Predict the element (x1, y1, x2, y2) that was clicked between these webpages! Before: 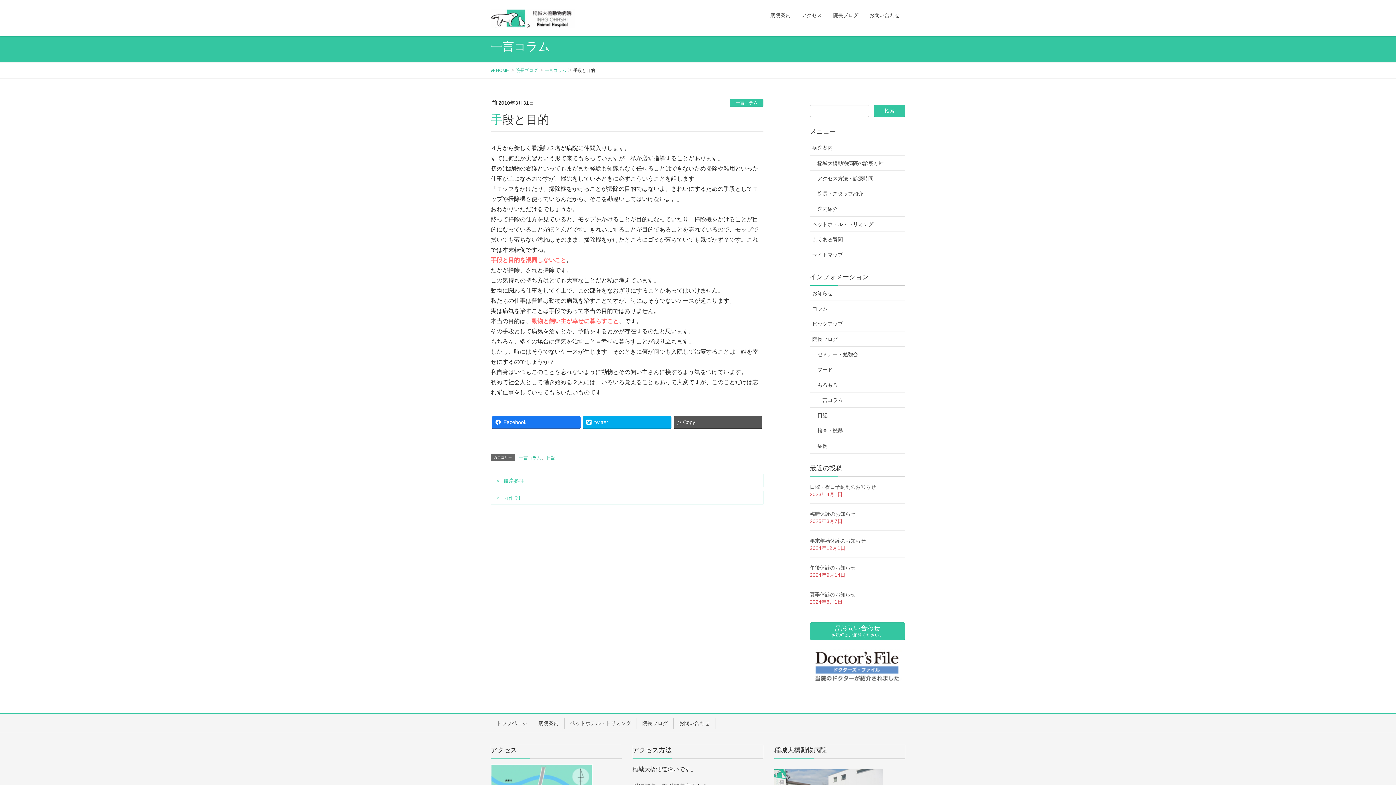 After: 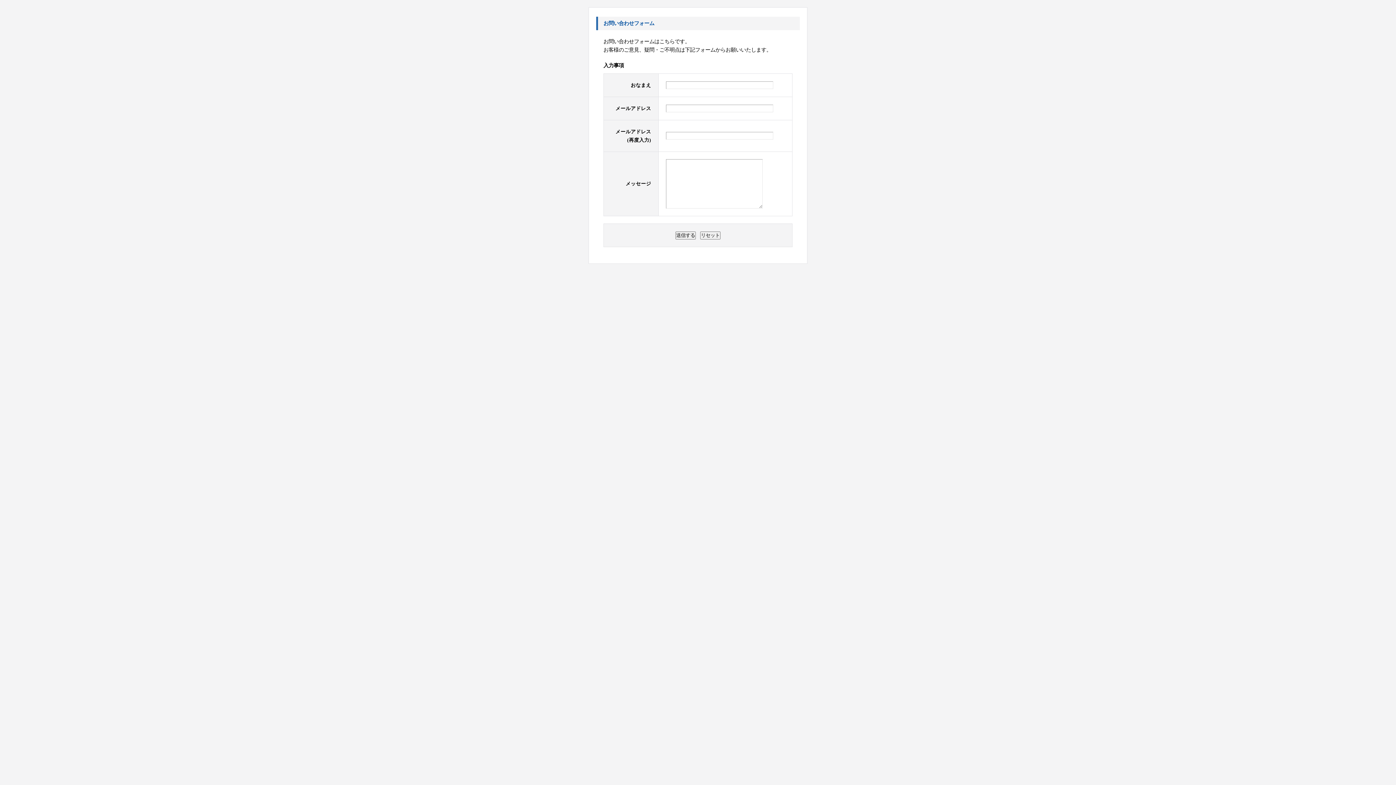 Action: bbox: (810, 622, 905, 640) label:  お問い合わせ
お気軽にご相談ください。